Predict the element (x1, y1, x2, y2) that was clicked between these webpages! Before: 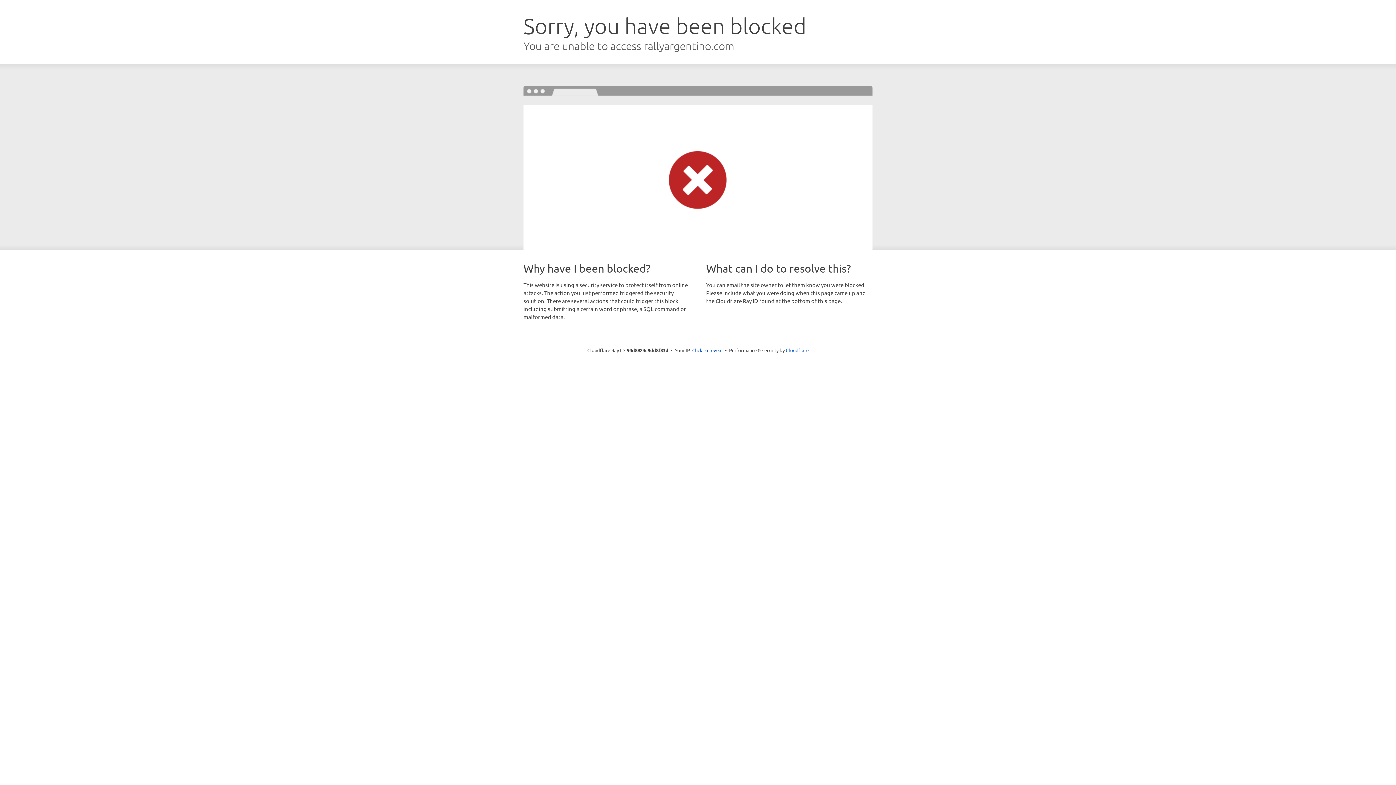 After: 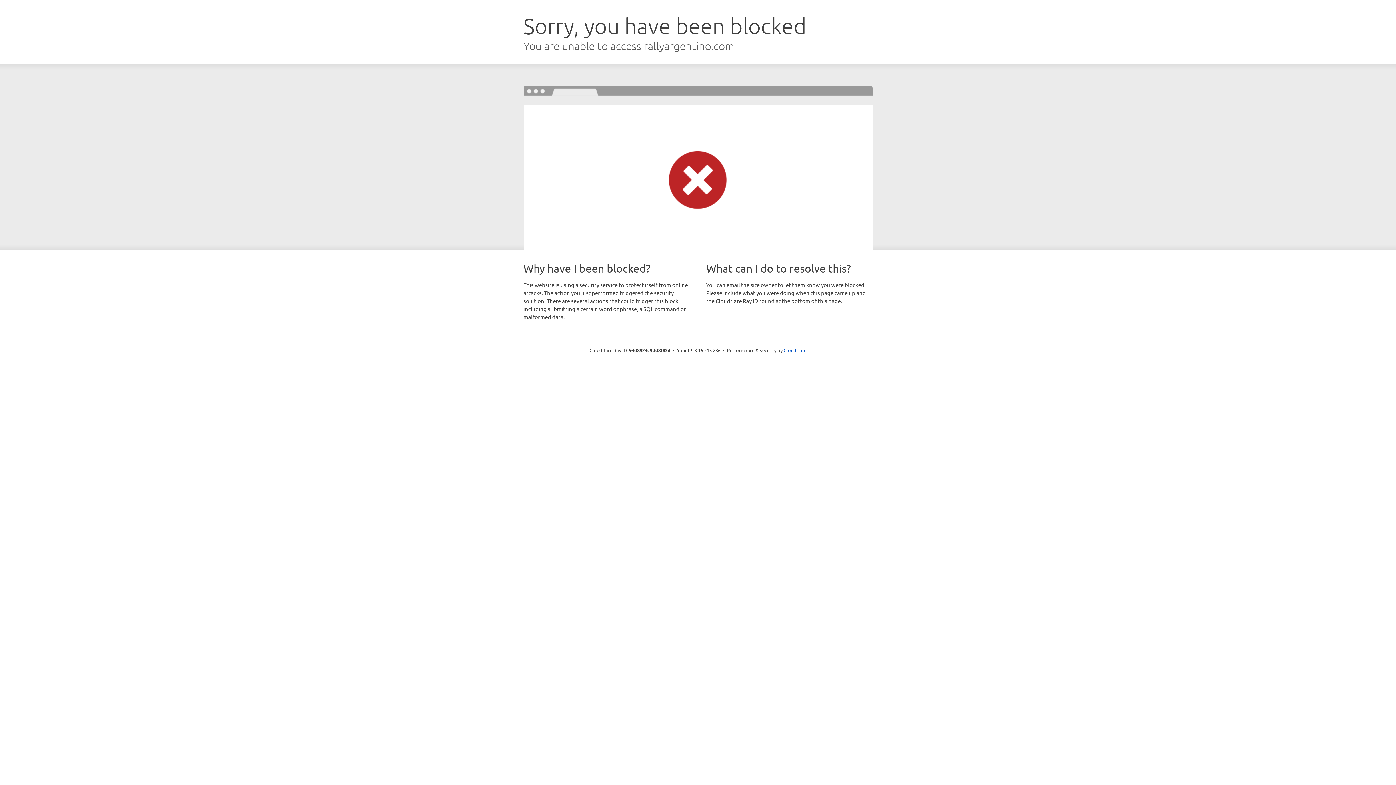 Action: label: Click to reveal bbox: (692, 346, 722, 353)